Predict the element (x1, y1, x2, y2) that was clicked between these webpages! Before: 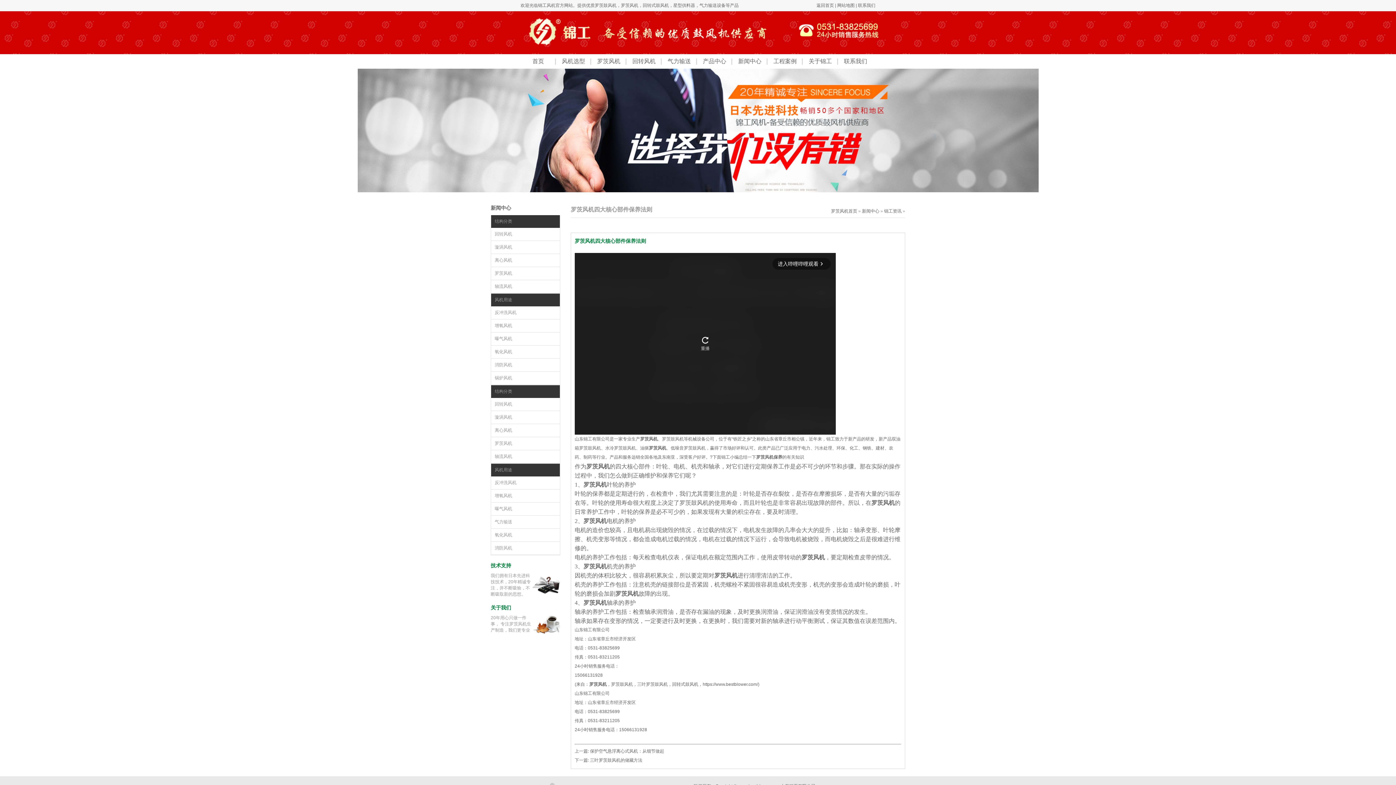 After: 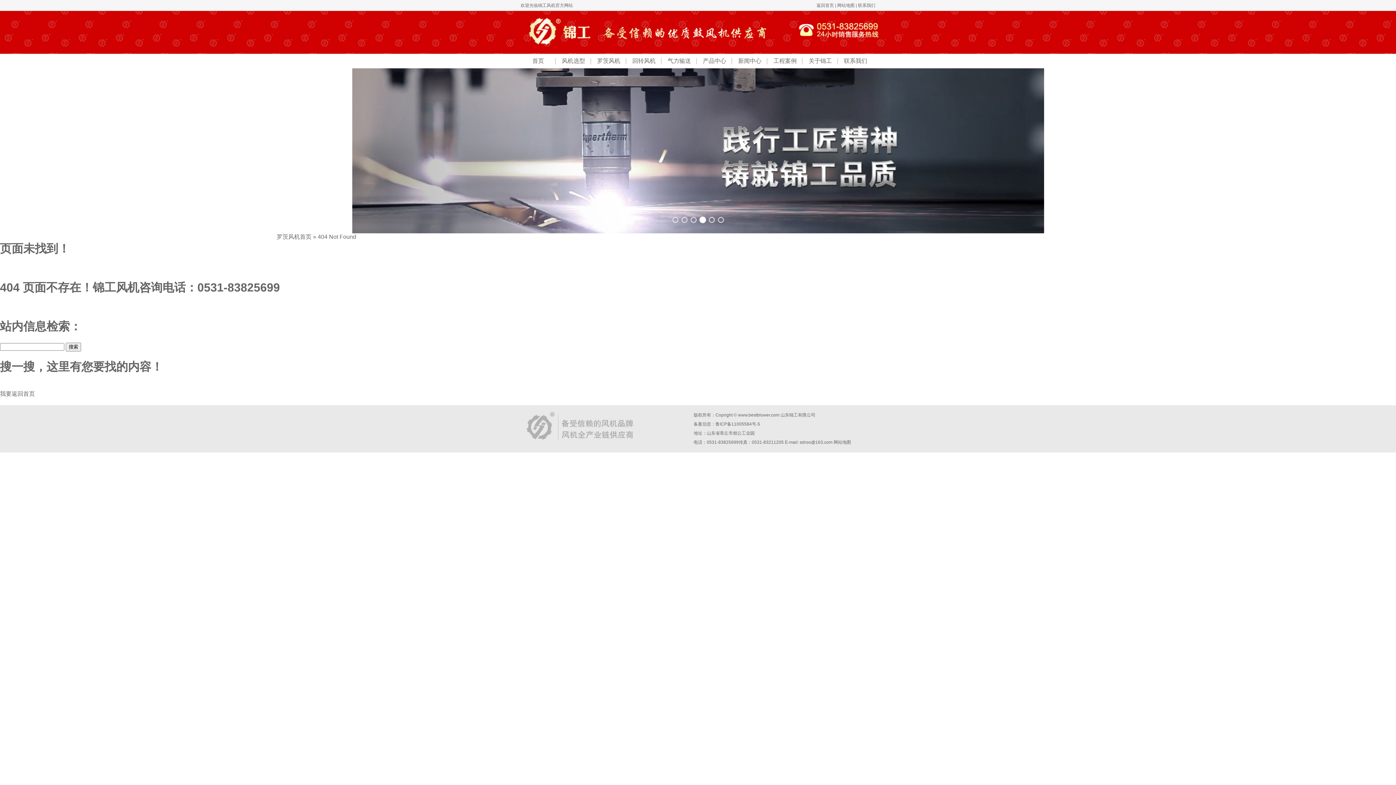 Action: label: 曝气风机 bbox: (494, 336, 512, 341)